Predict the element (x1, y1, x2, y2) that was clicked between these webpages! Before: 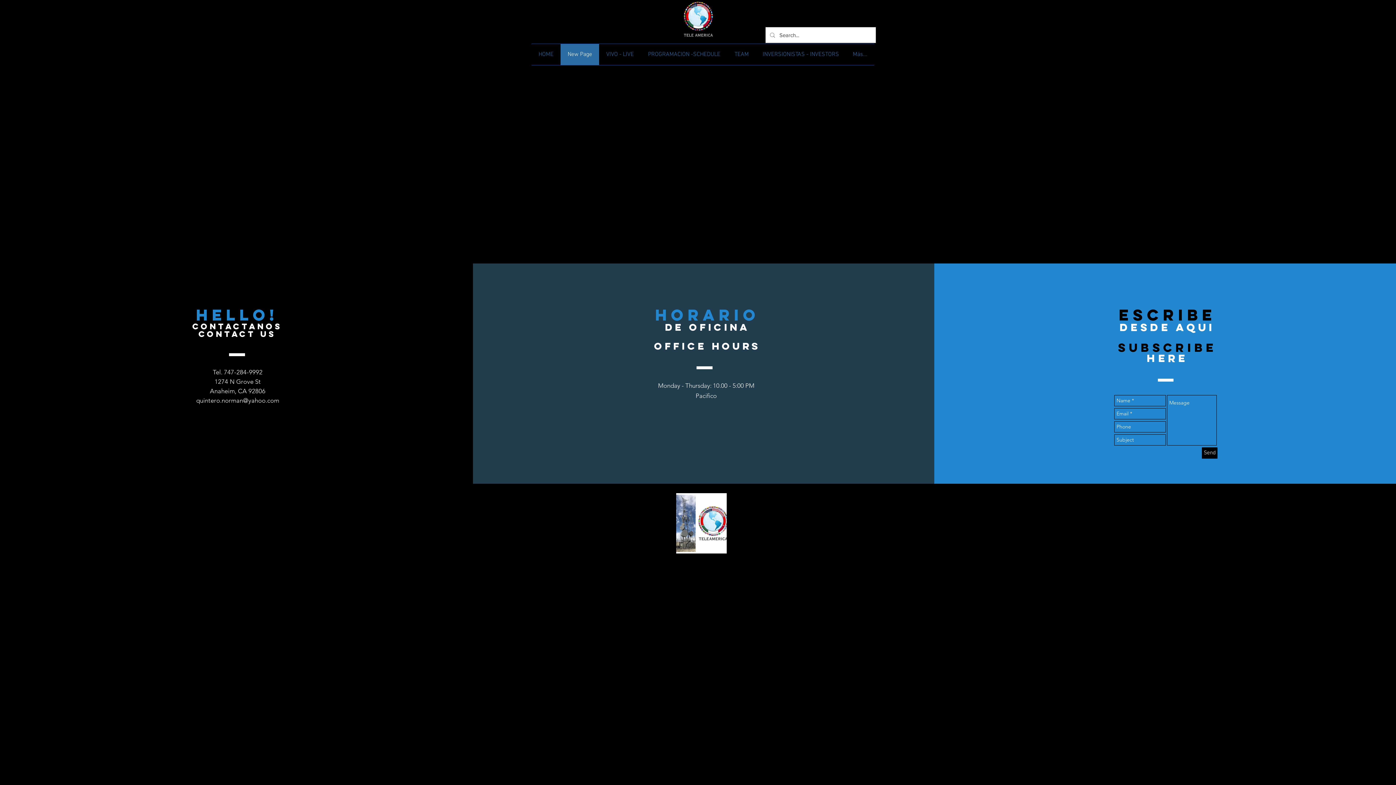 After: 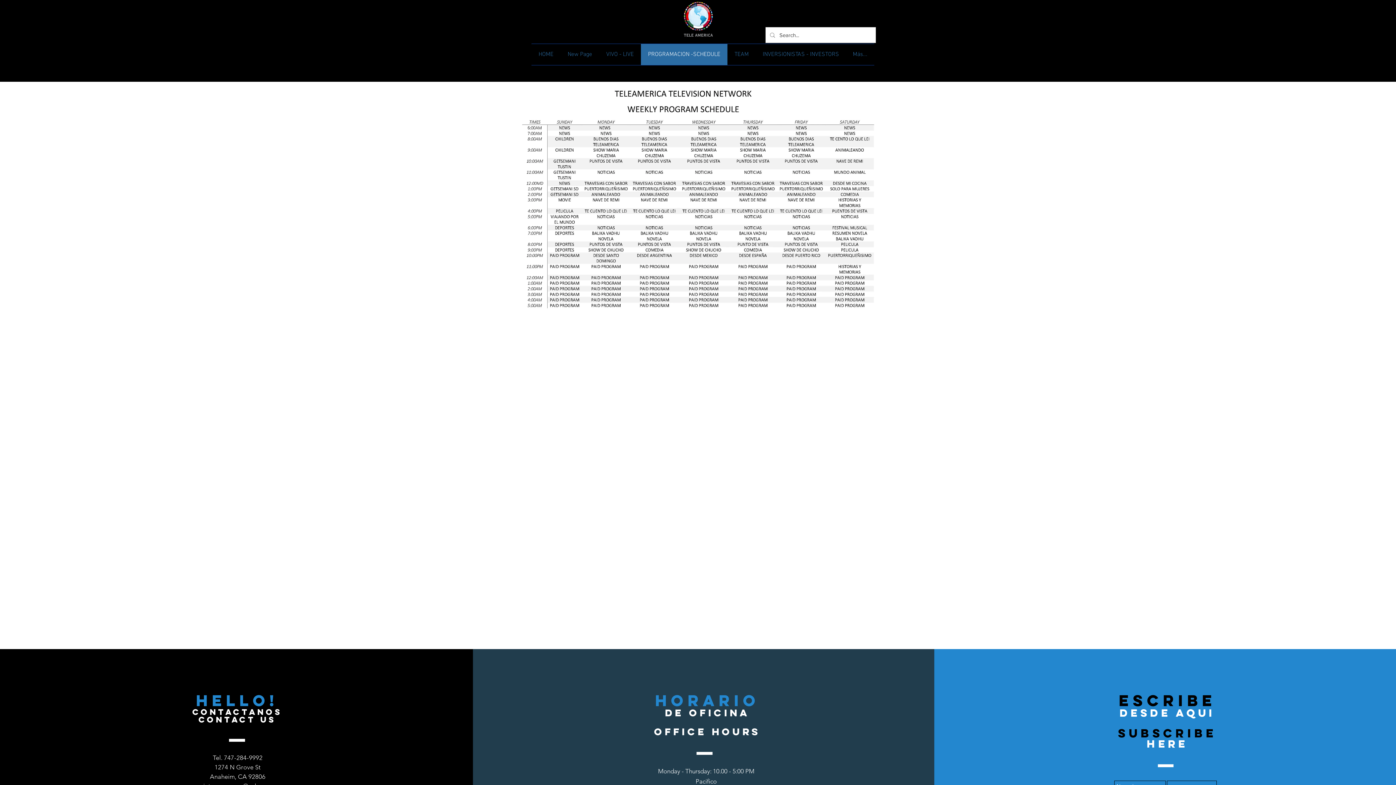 Action: label: PROGRAMACION -SCHEDULE bbox: (641, 44, 727, 65)